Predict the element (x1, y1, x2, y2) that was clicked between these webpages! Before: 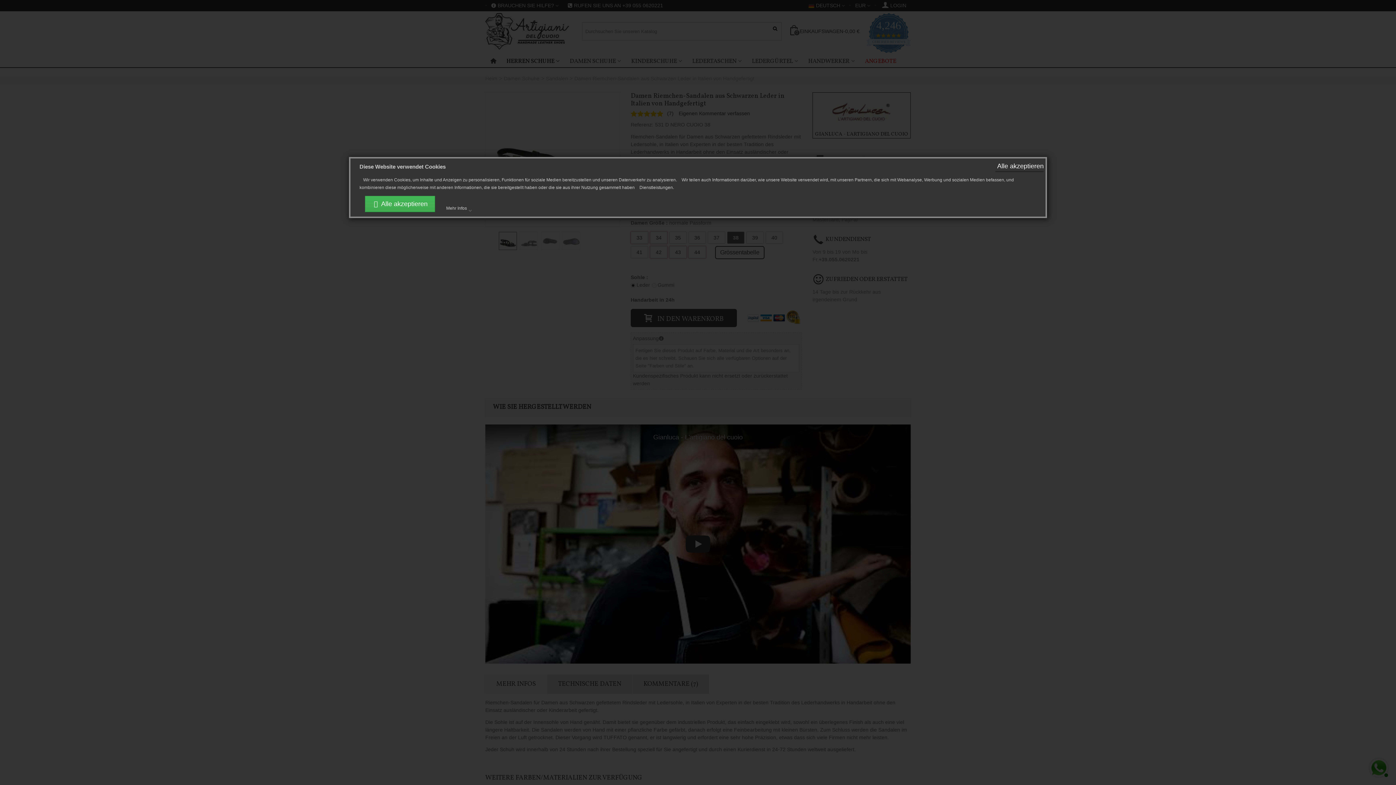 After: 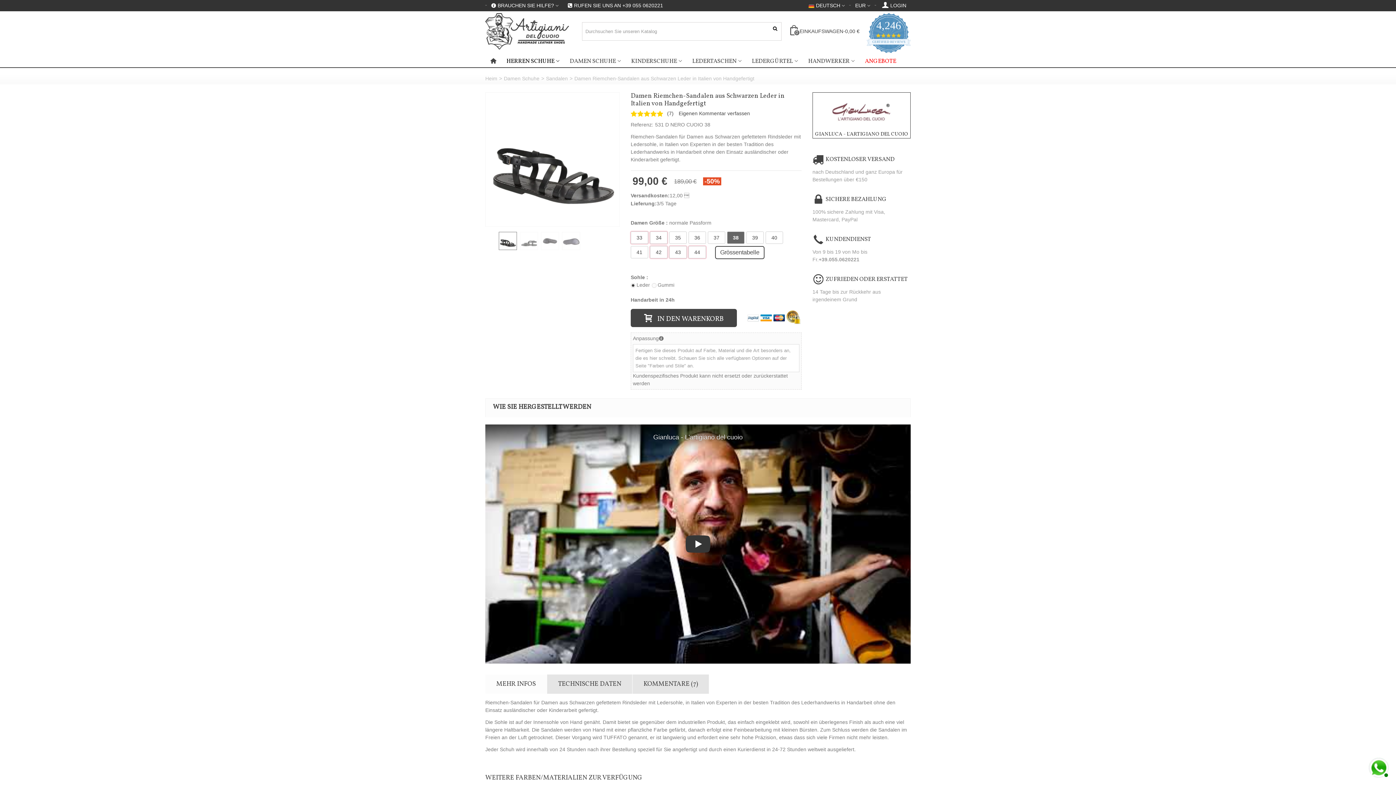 Action: bbox: (995, 158, 1044, 172) label: Alle akzeptieren